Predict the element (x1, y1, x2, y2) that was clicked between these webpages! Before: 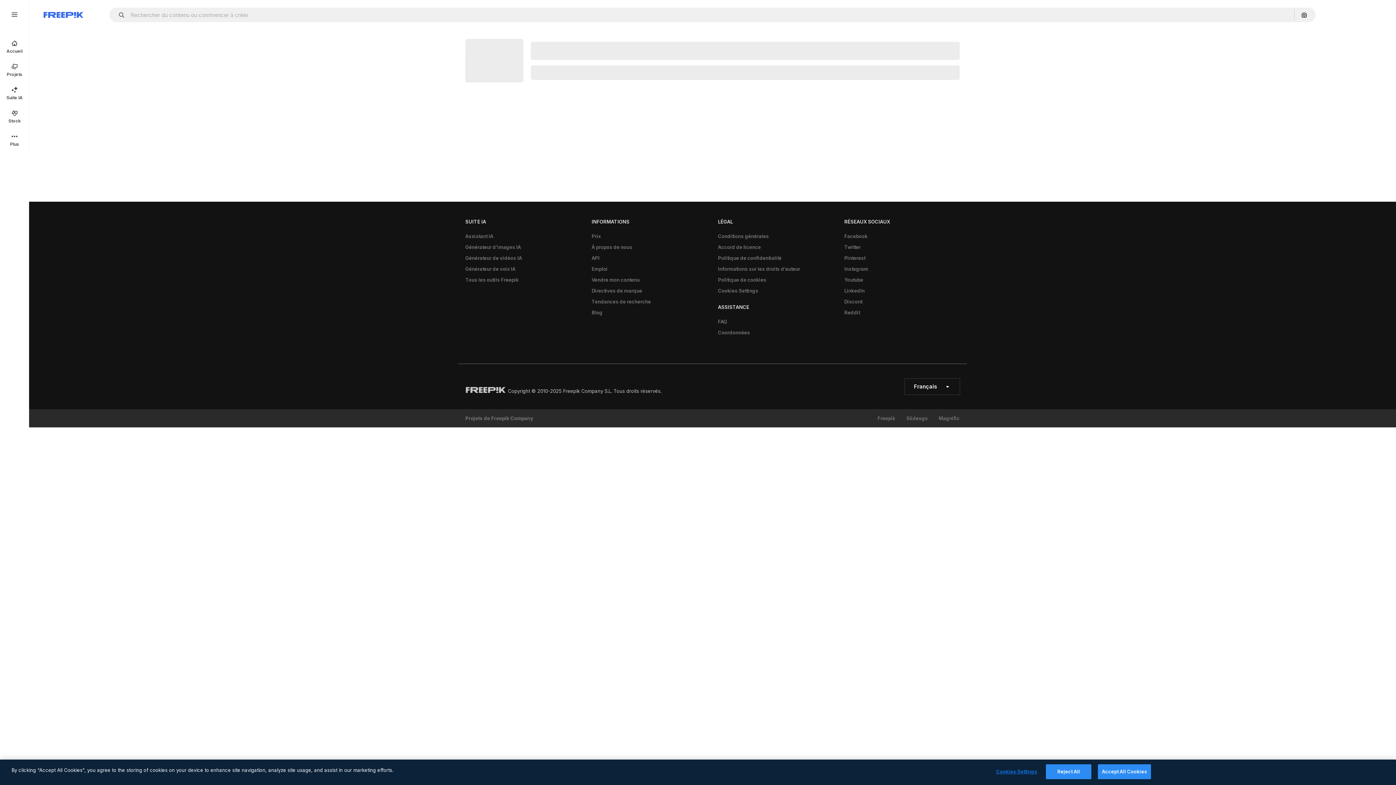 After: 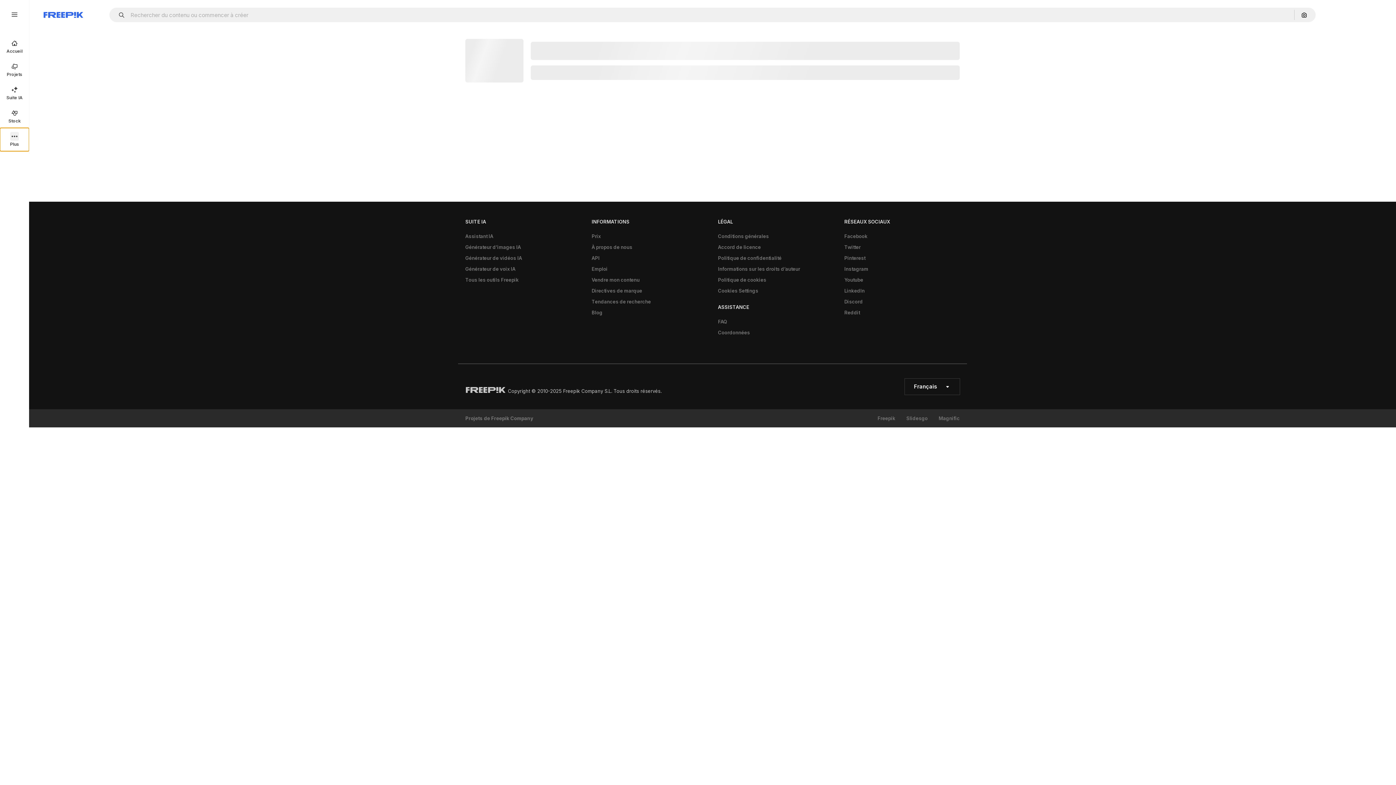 Action: bbox: (0, 128, 29, 151) label: Plus